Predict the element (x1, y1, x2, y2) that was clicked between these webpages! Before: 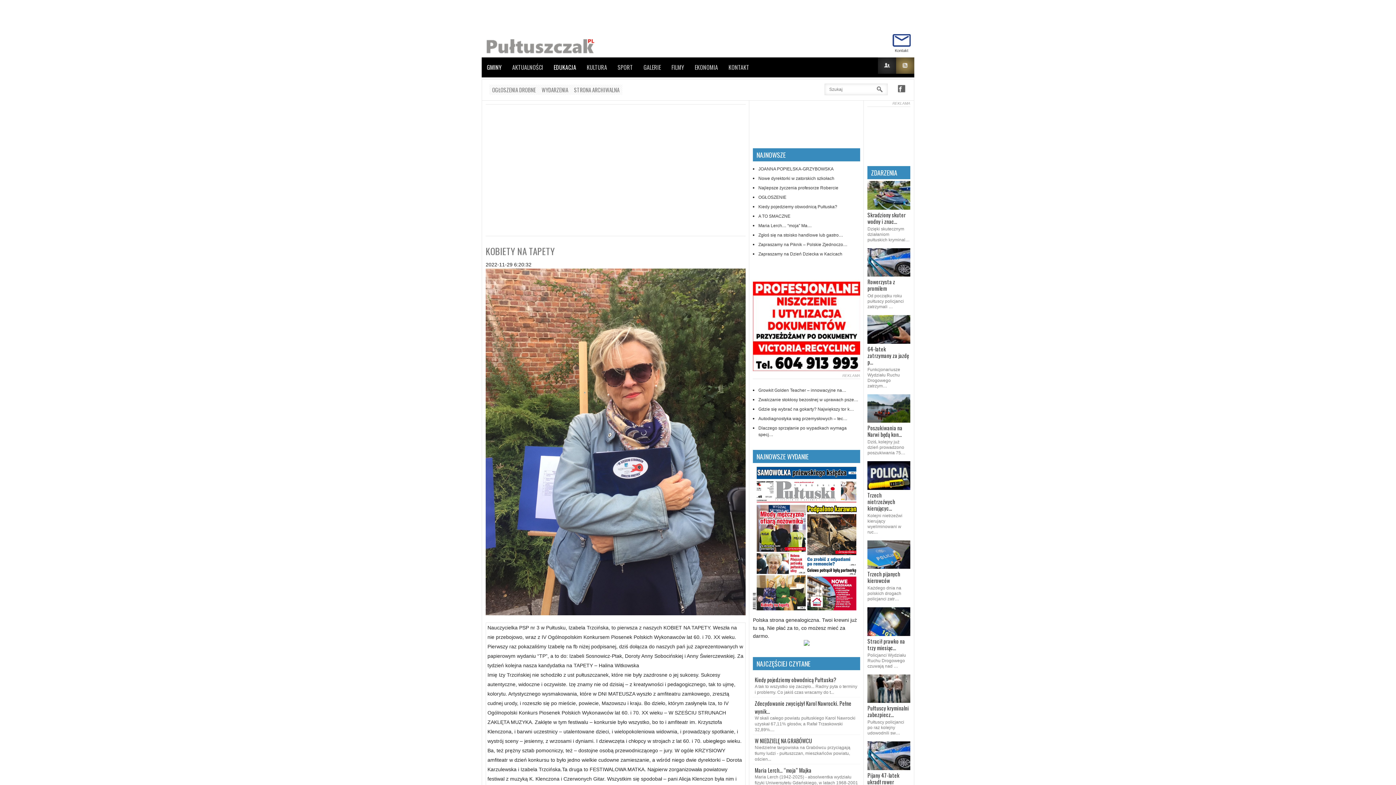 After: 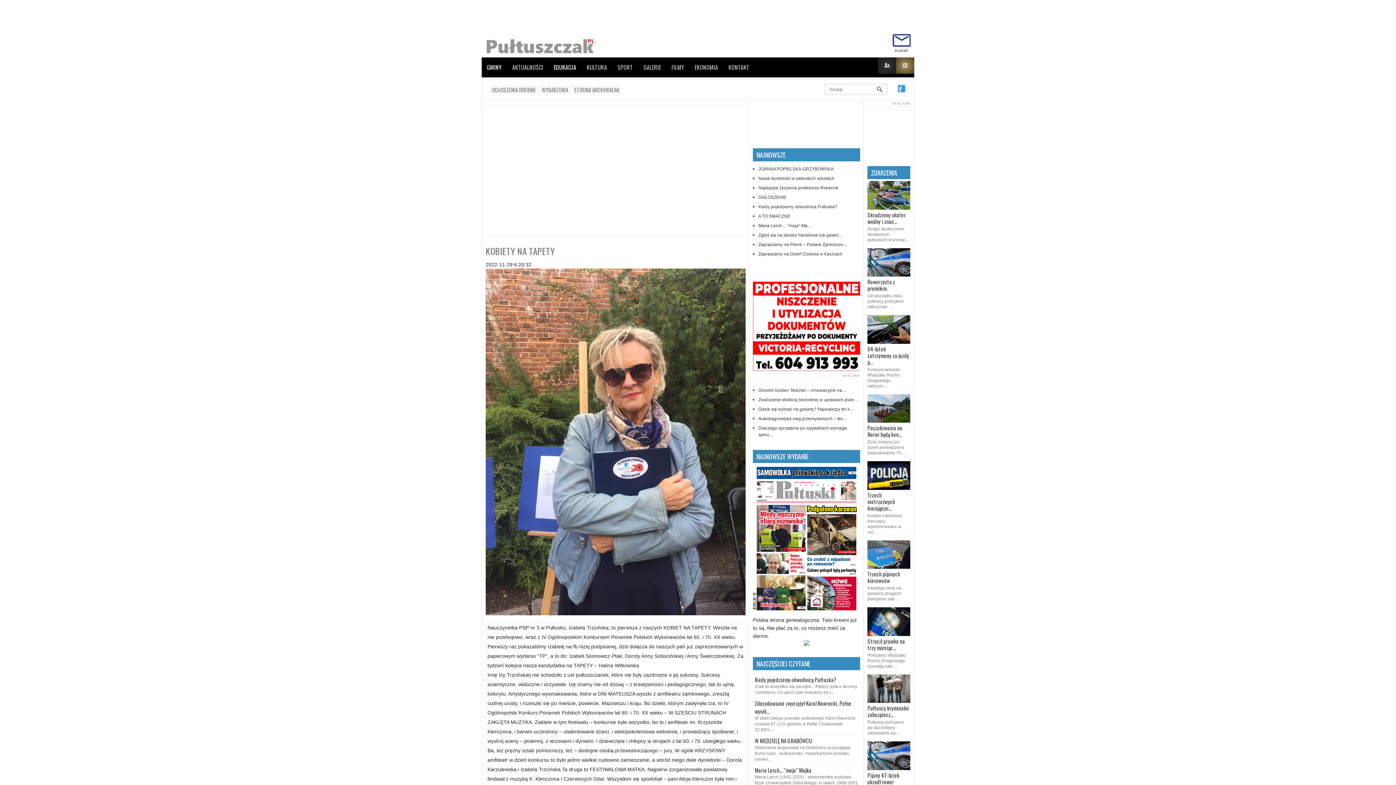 Action: label: Facebook bbox: (896, 84, 906, 92)